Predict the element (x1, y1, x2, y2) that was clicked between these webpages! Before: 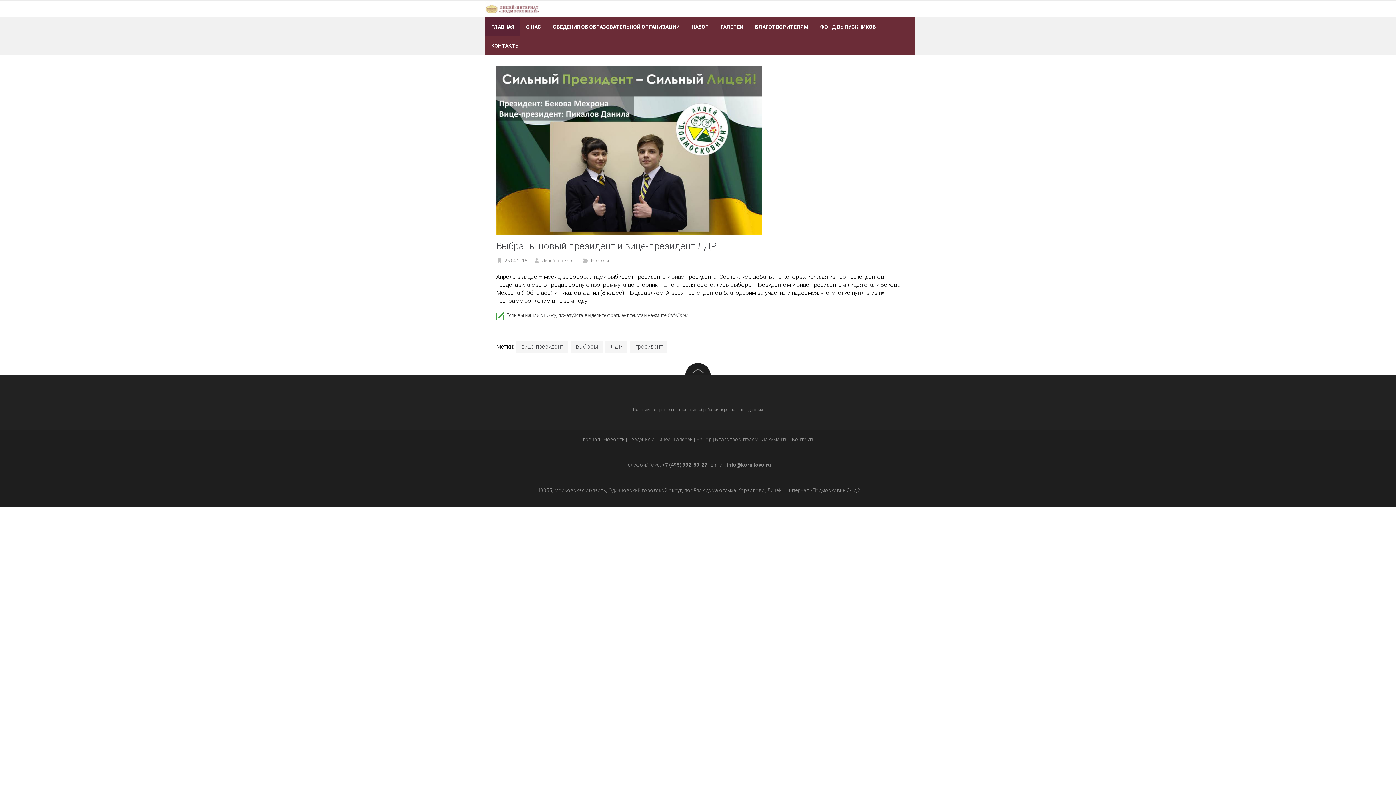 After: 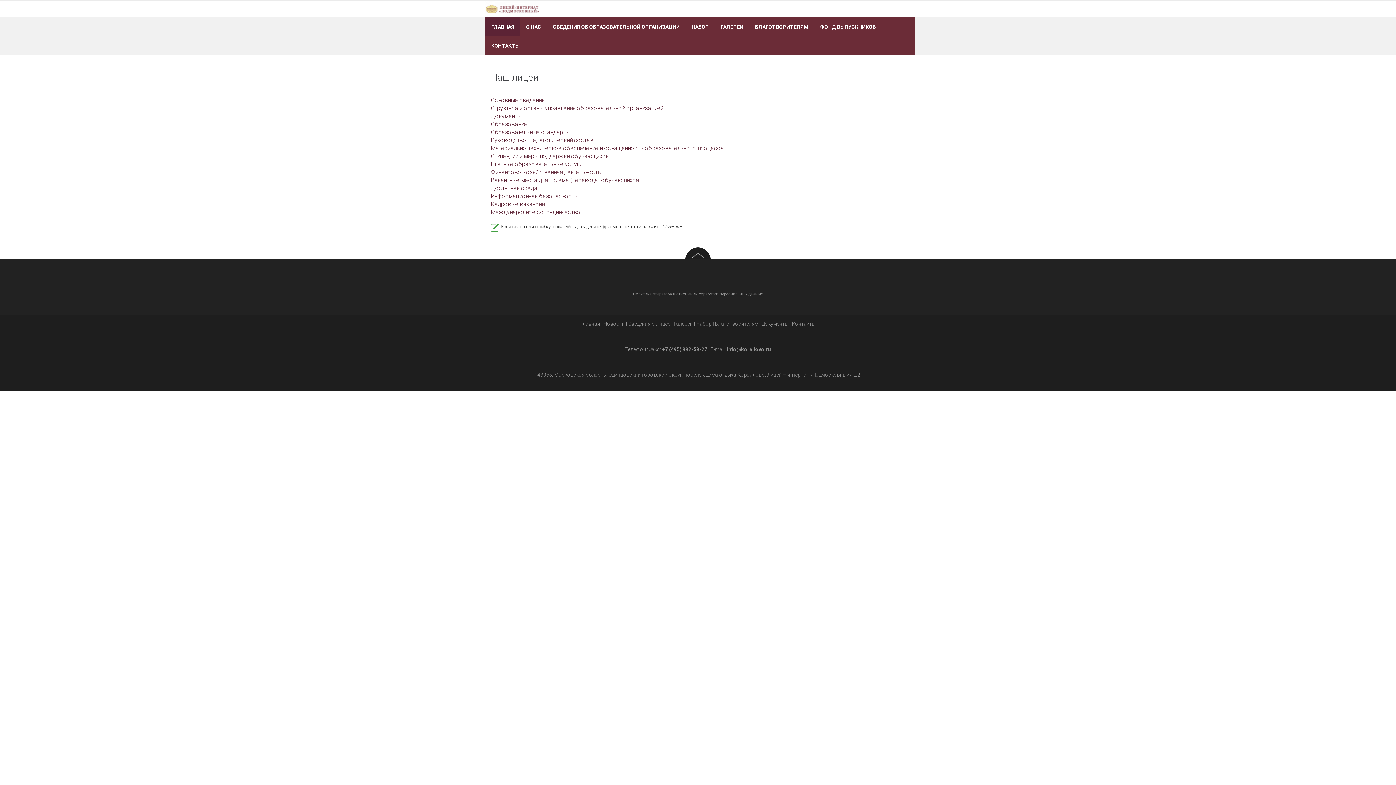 Action: bbox: (553, 17, 680, 36) label: СВЕДЕНИЯ ОБ ОБРАЗОВАТЕЛЬНОЙ ОРГАНИЗАЦИИ